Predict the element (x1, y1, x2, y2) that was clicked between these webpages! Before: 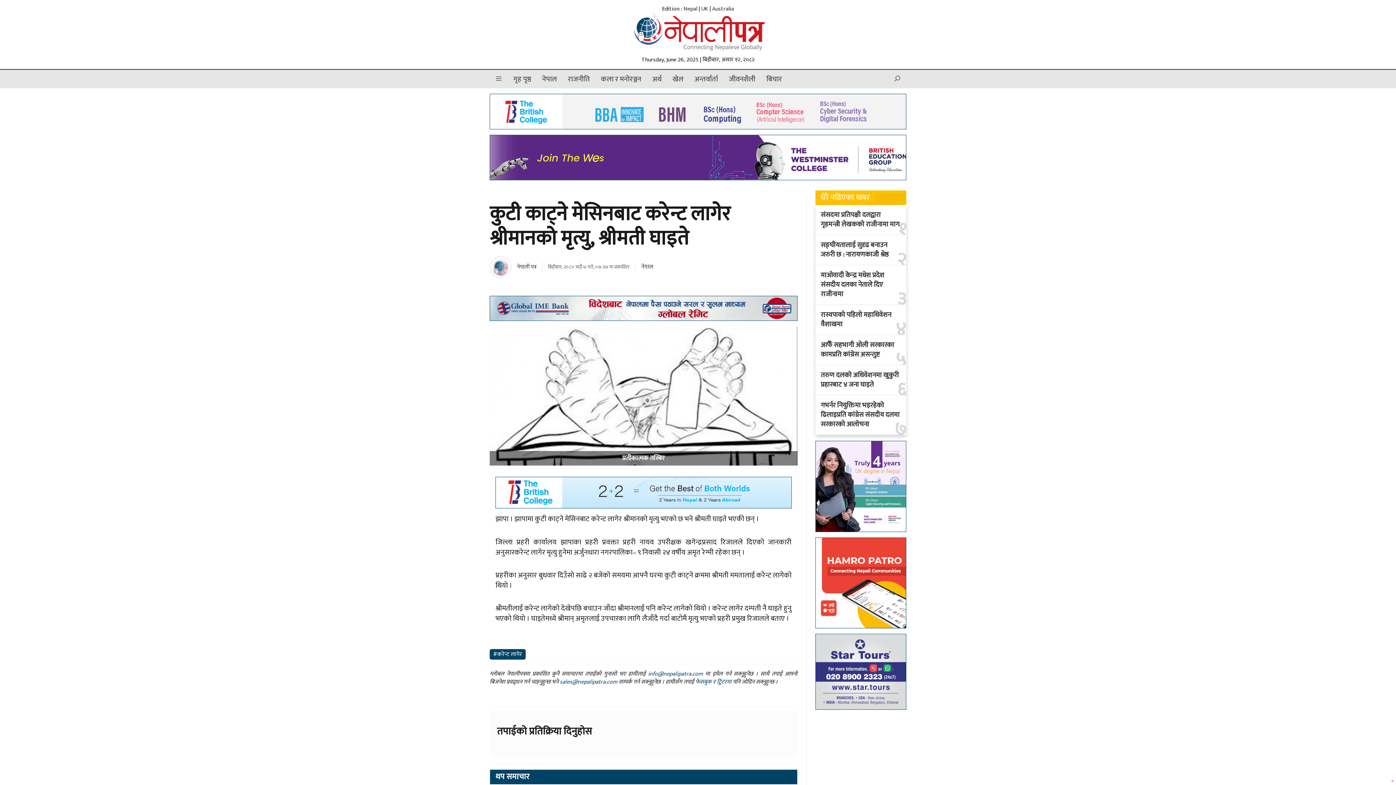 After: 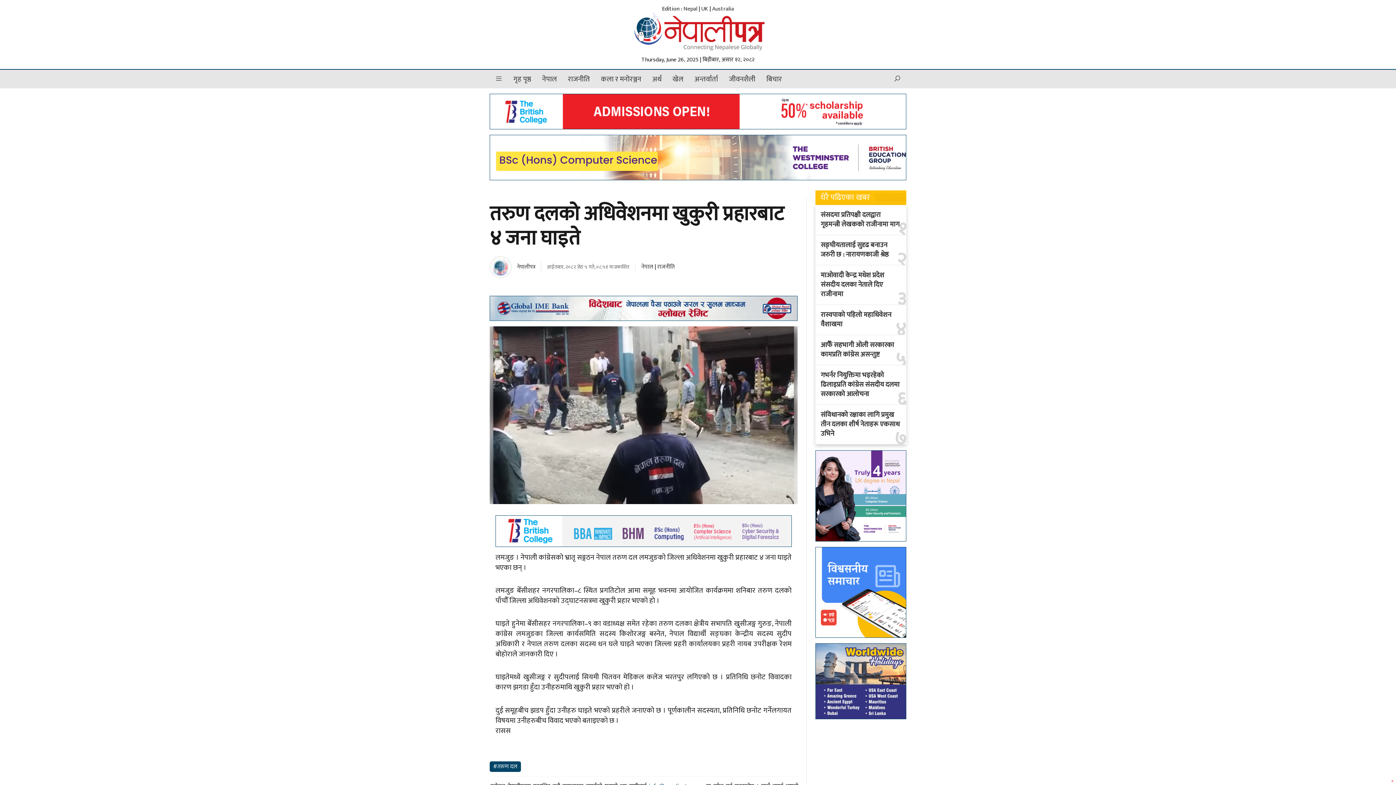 Action: label: तरुण दलको अधिवेशनमा खुकुरी प्रहारबाट ४ जना घाइते bbox: (820, 371, 901, 389)